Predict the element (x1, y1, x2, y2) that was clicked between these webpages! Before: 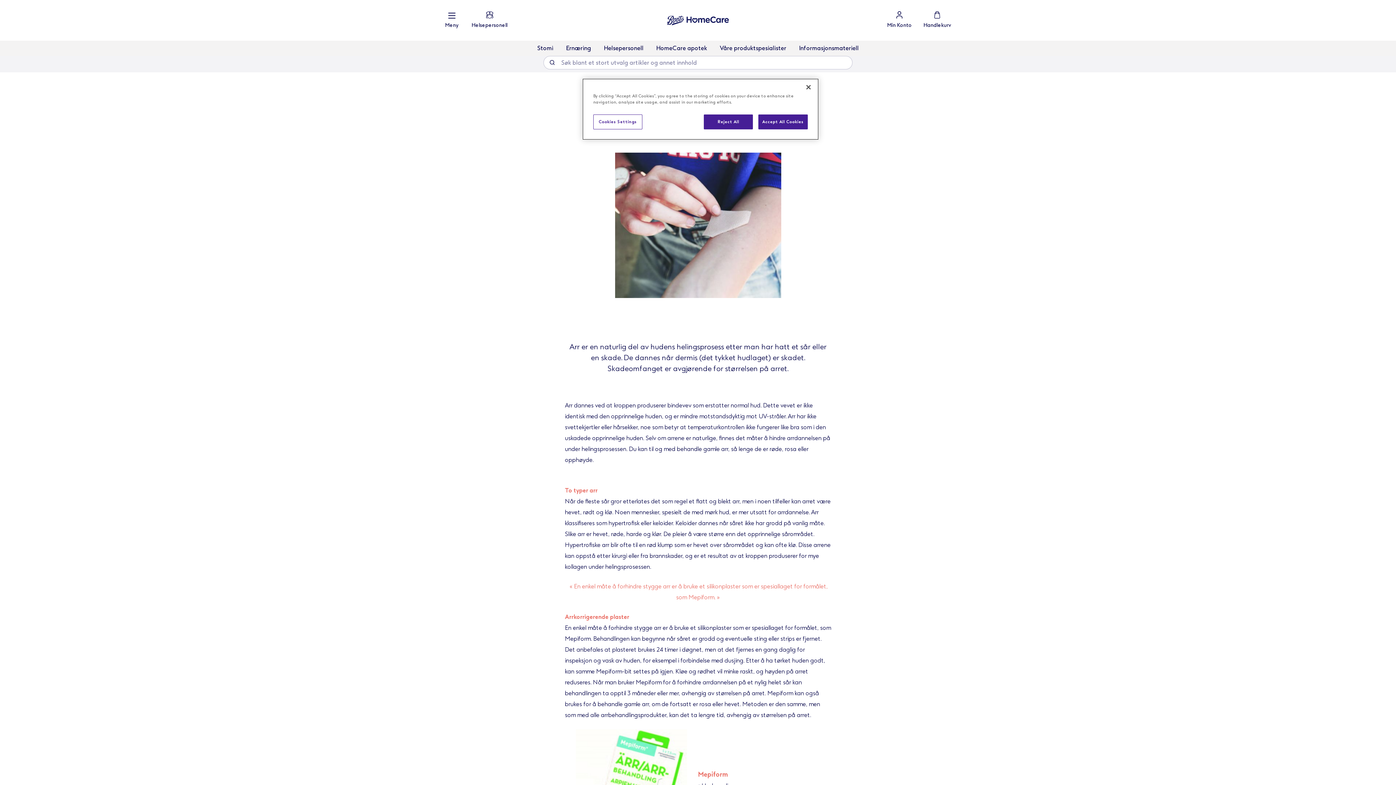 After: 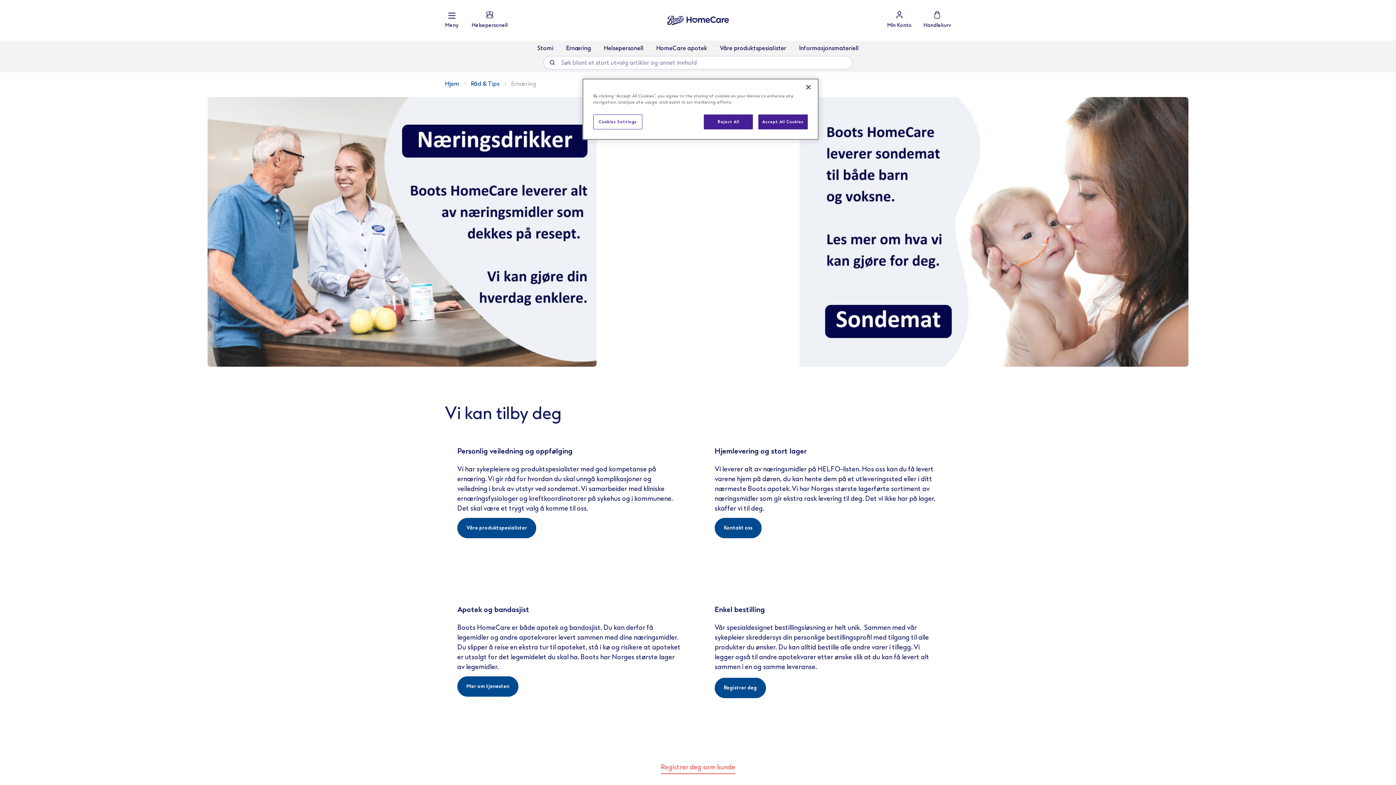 Action: label: Ernæring bbox: (560, 40, 597, 55)